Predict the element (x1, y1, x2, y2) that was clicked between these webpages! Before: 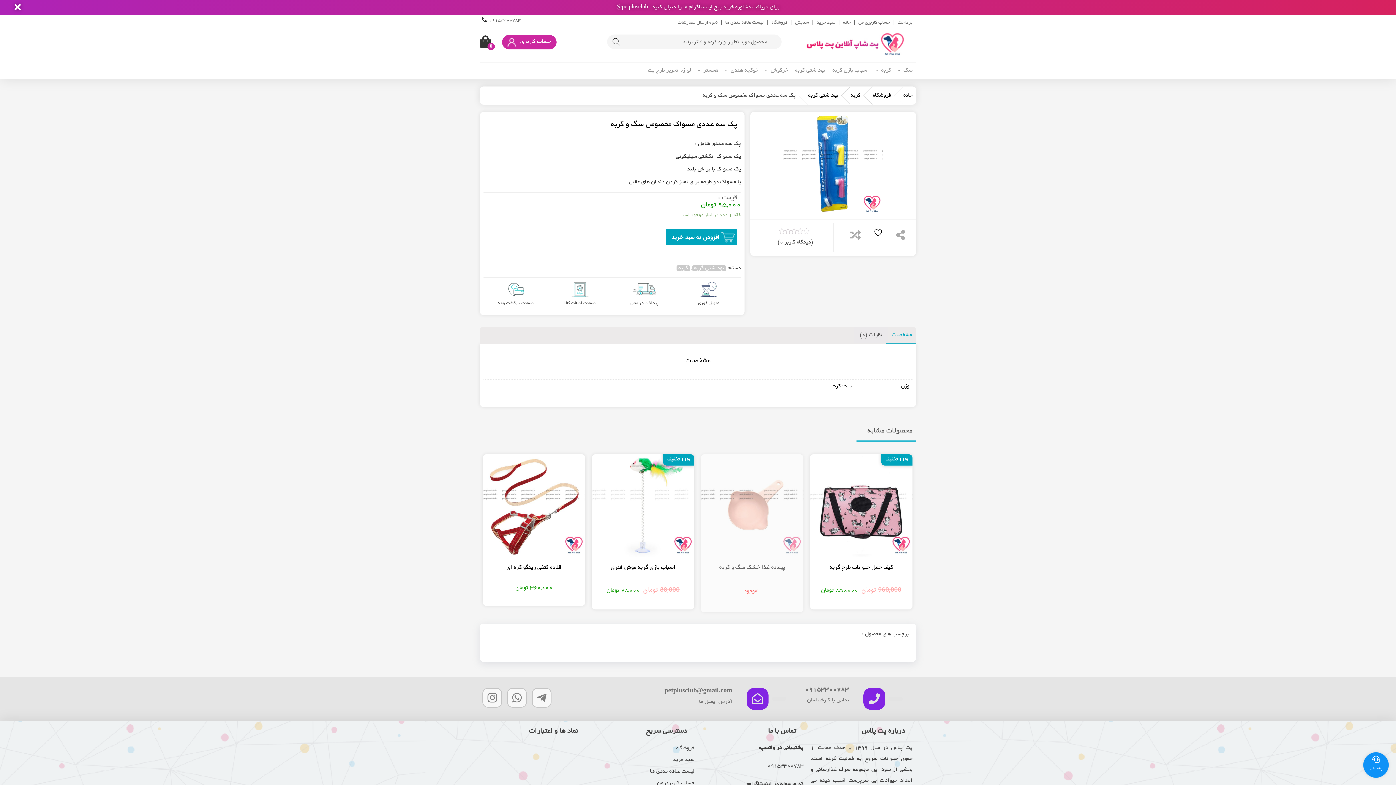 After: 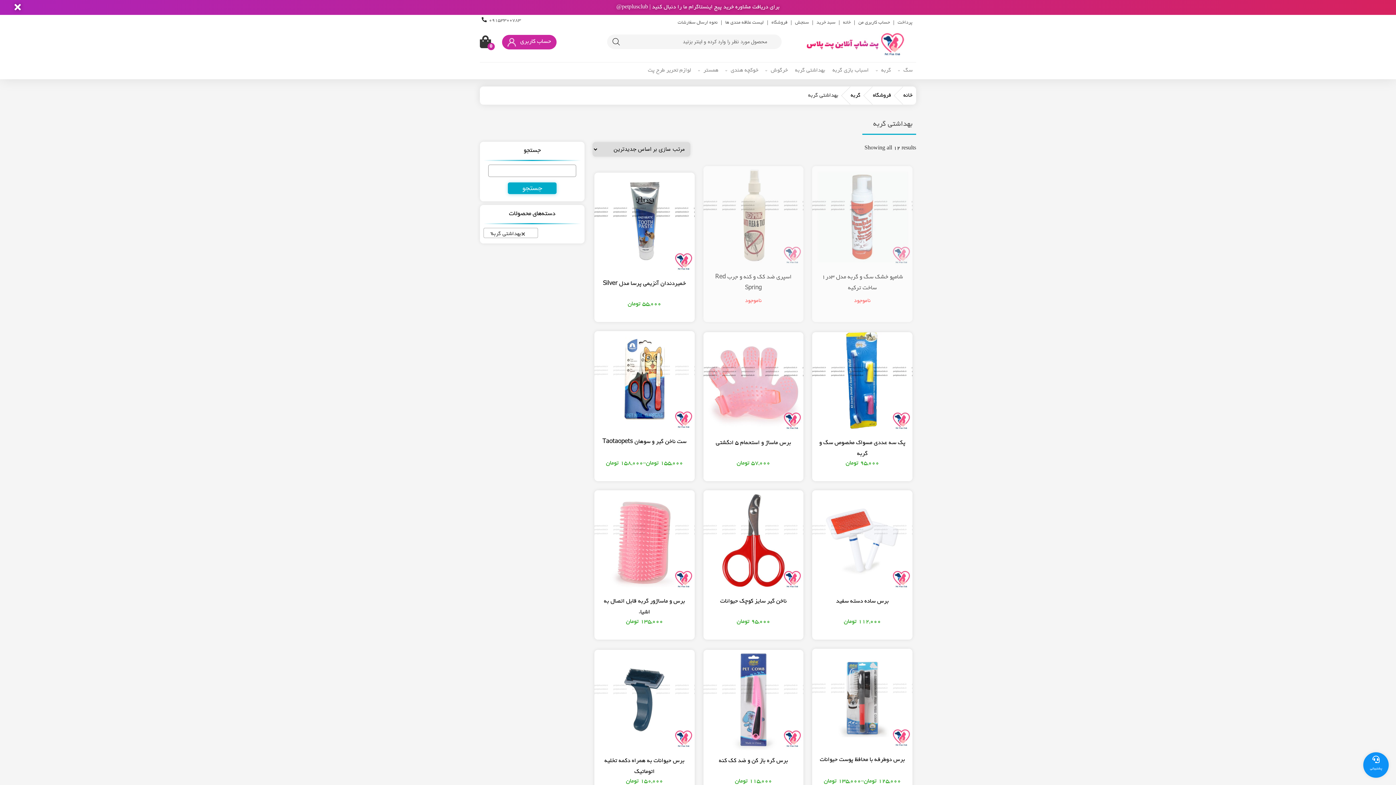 Action: label: بهداشتی گربه bbox: (797, 86, 838, 104)